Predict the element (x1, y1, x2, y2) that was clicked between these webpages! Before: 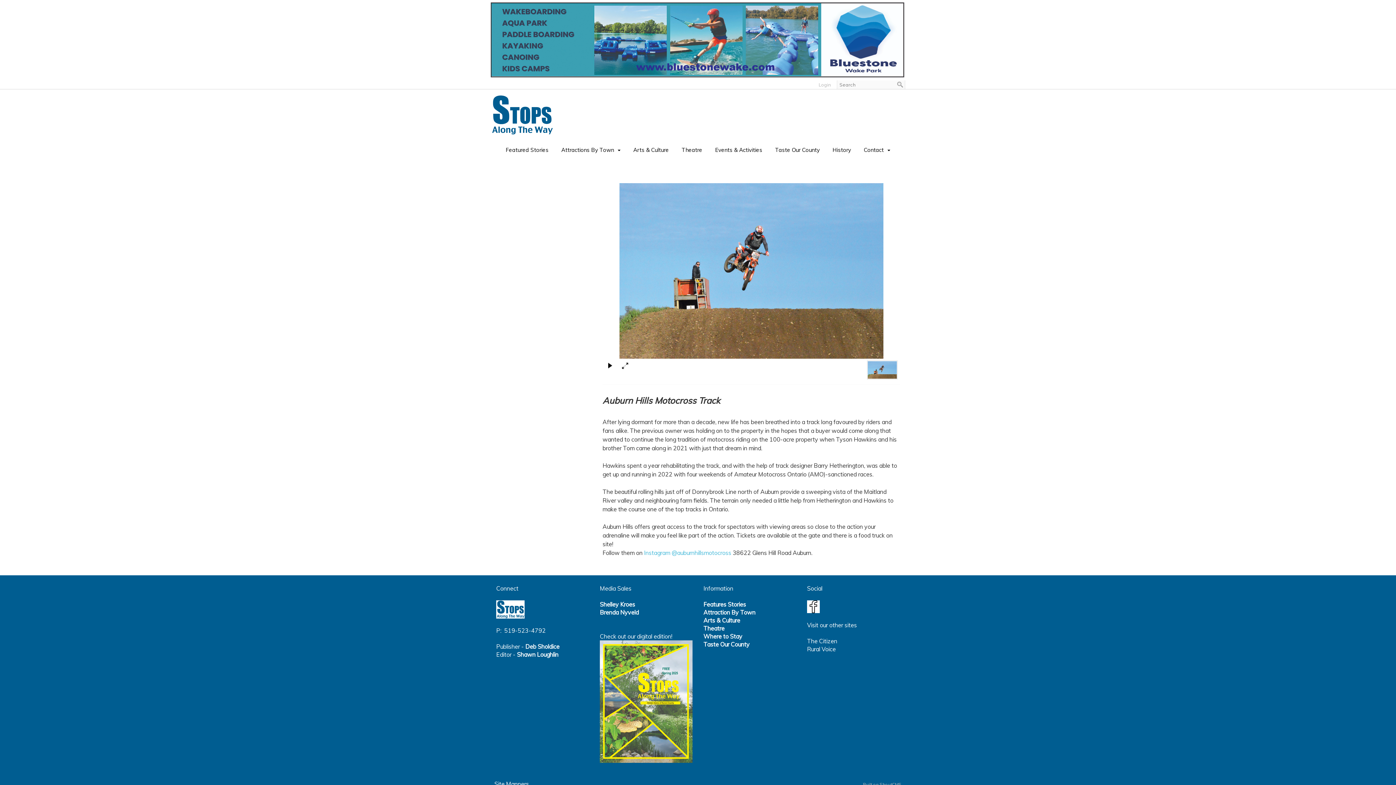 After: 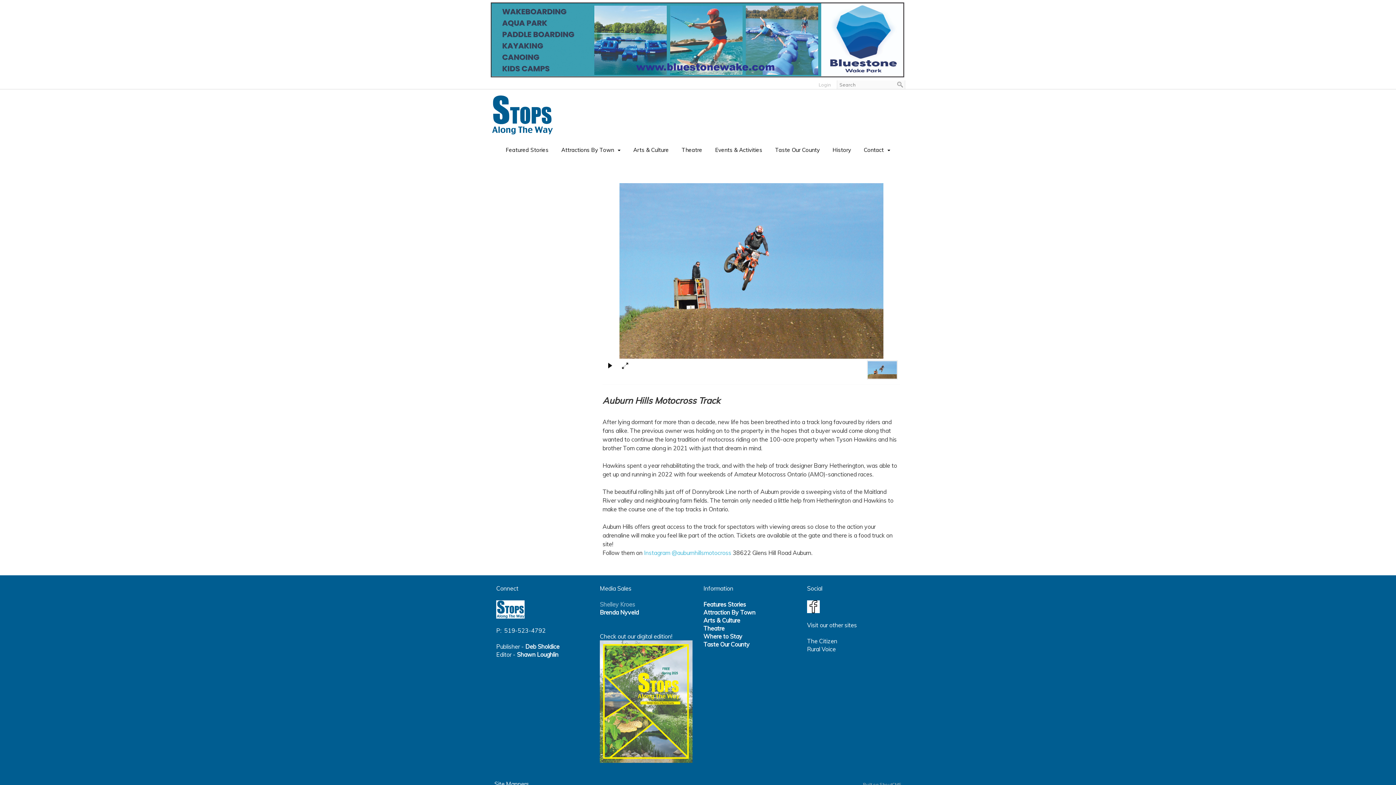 Action: bbox: (600, 600, 635, 608) label: Shelley Kroes